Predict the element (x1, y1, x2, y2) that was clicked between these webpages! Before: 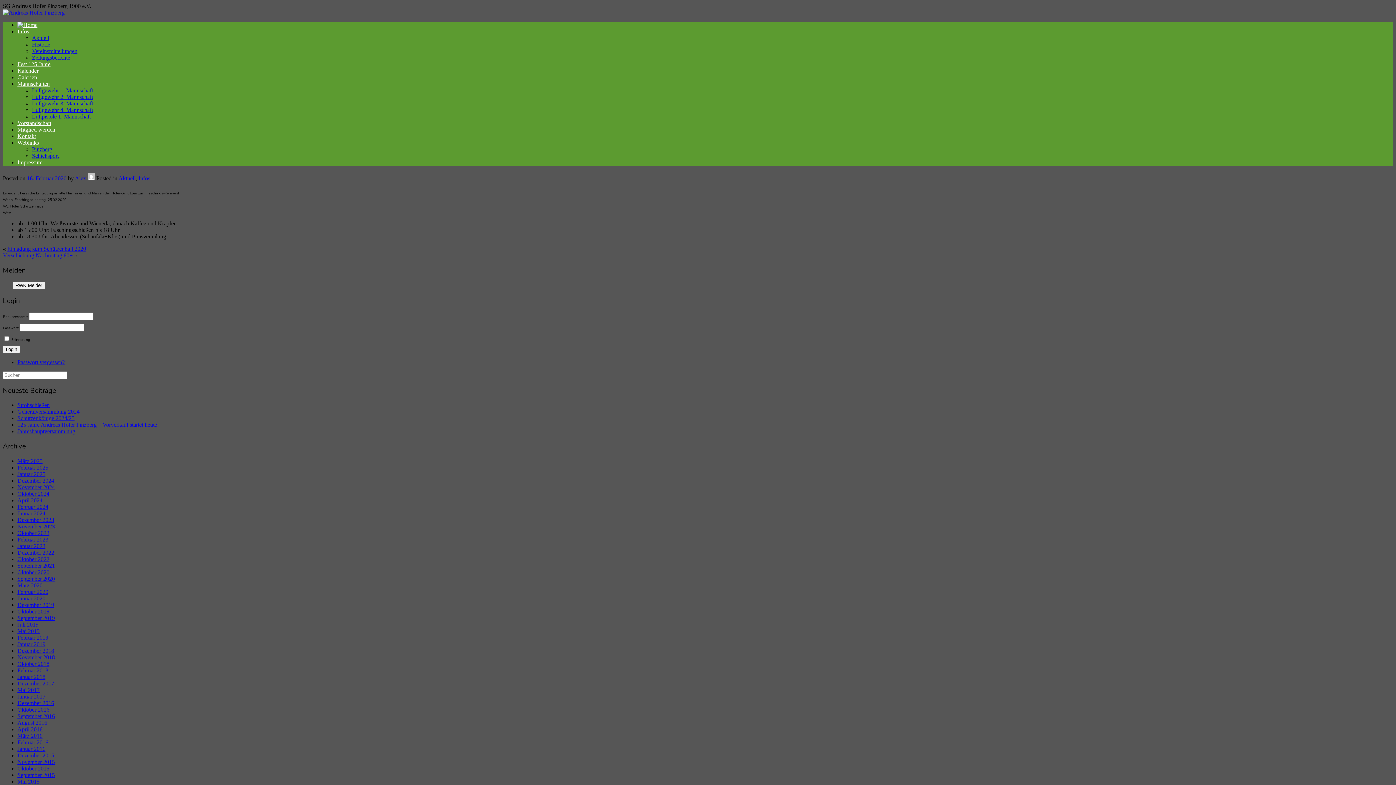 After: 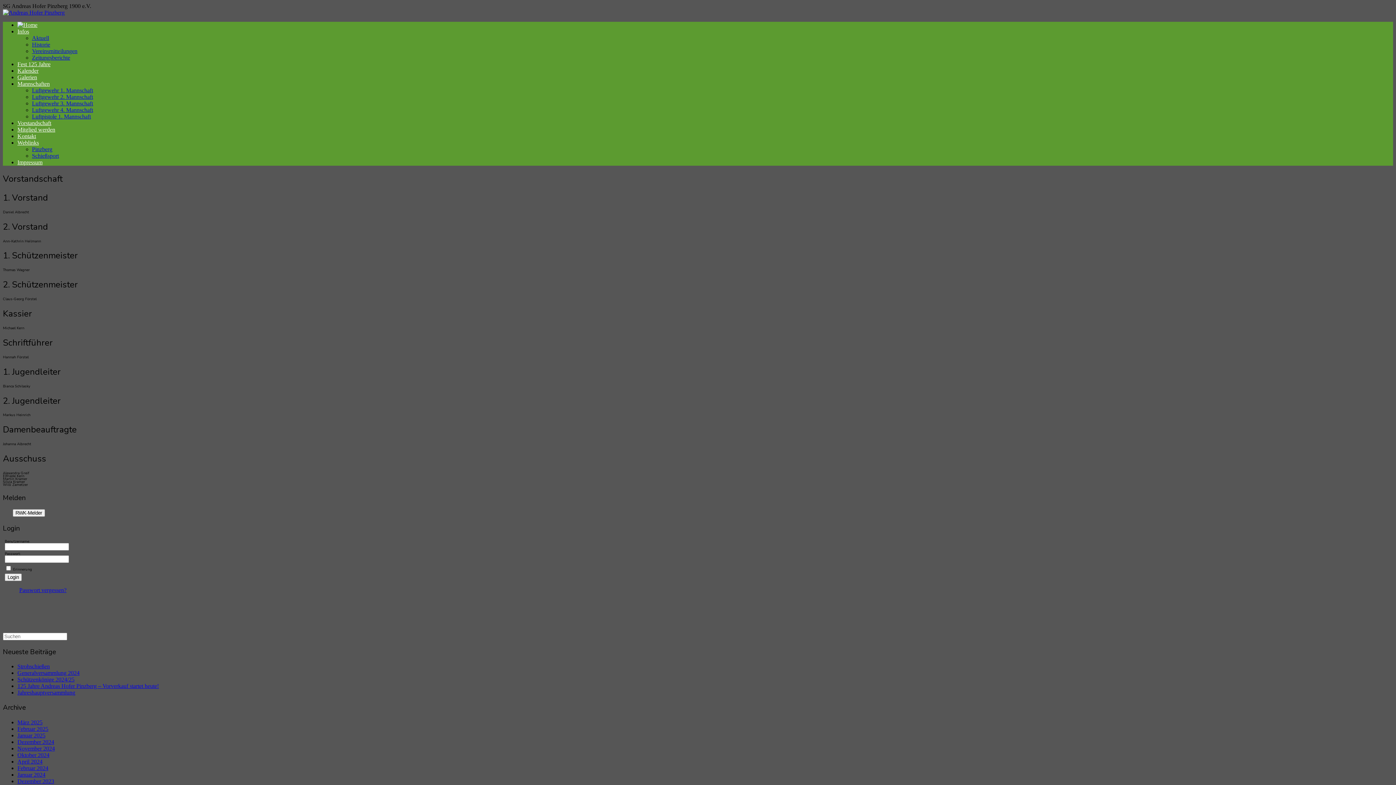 Action: label: Vorstandschaft bbox: (17, 120, 51, 126)